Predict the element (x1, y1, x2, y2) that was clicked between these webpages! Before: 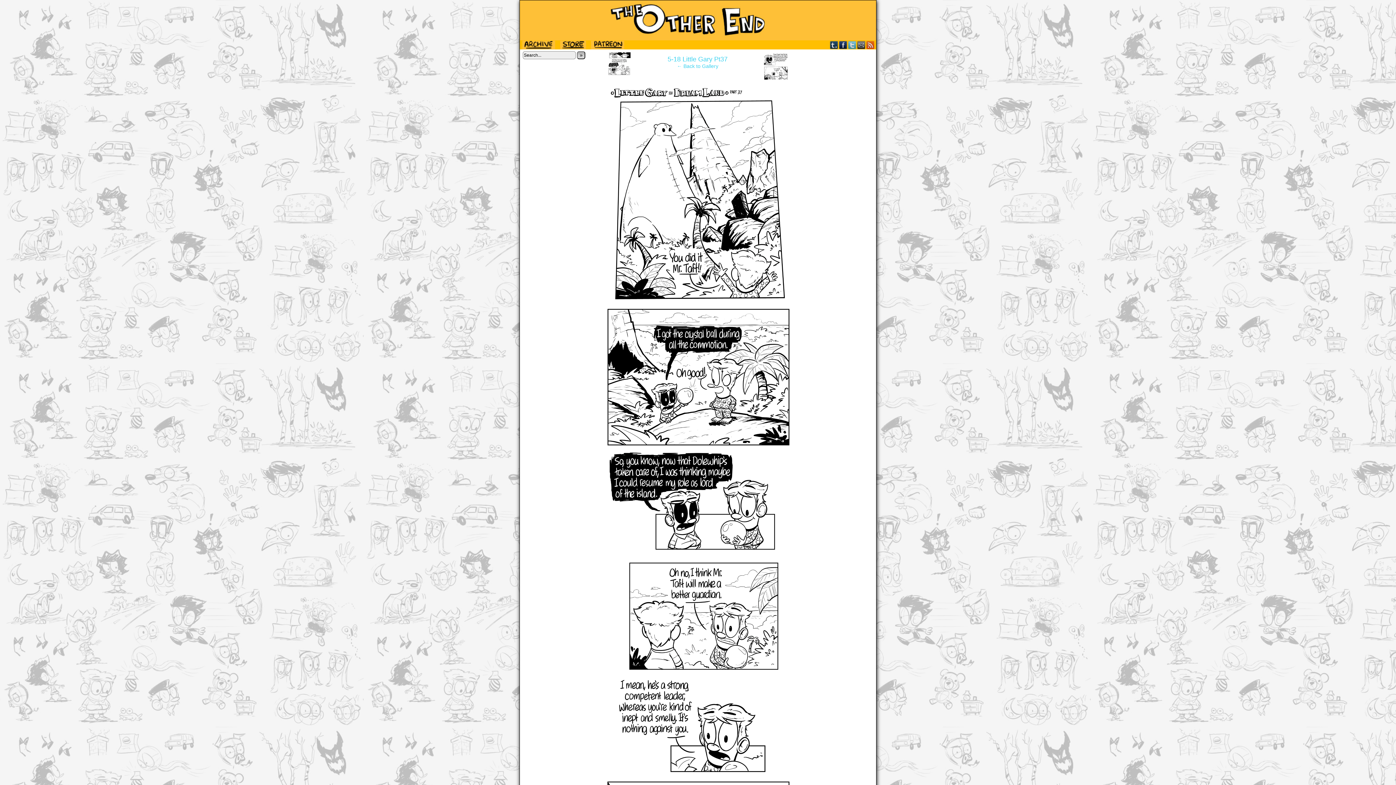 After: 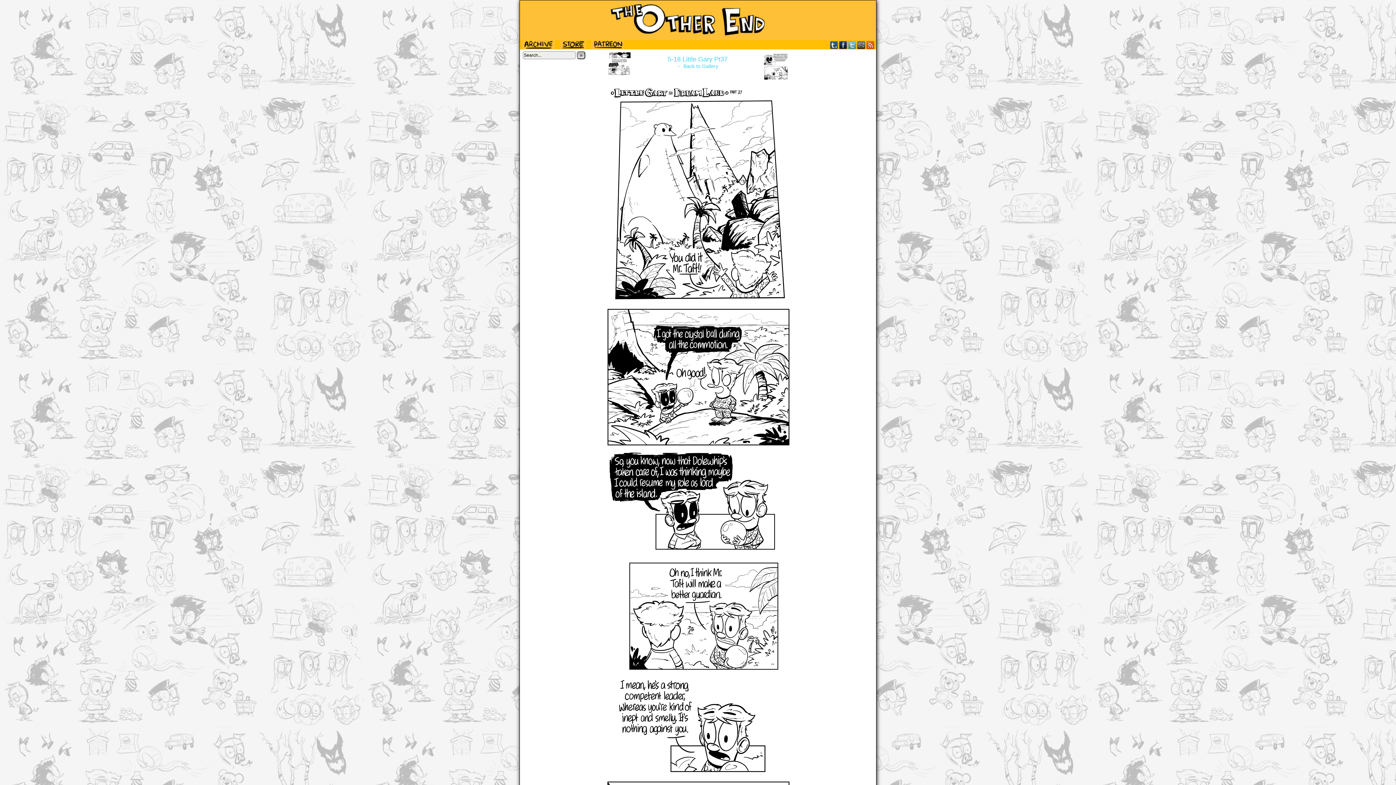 Action: label: TUMBLR bbox: (829, 40, 838, 49)